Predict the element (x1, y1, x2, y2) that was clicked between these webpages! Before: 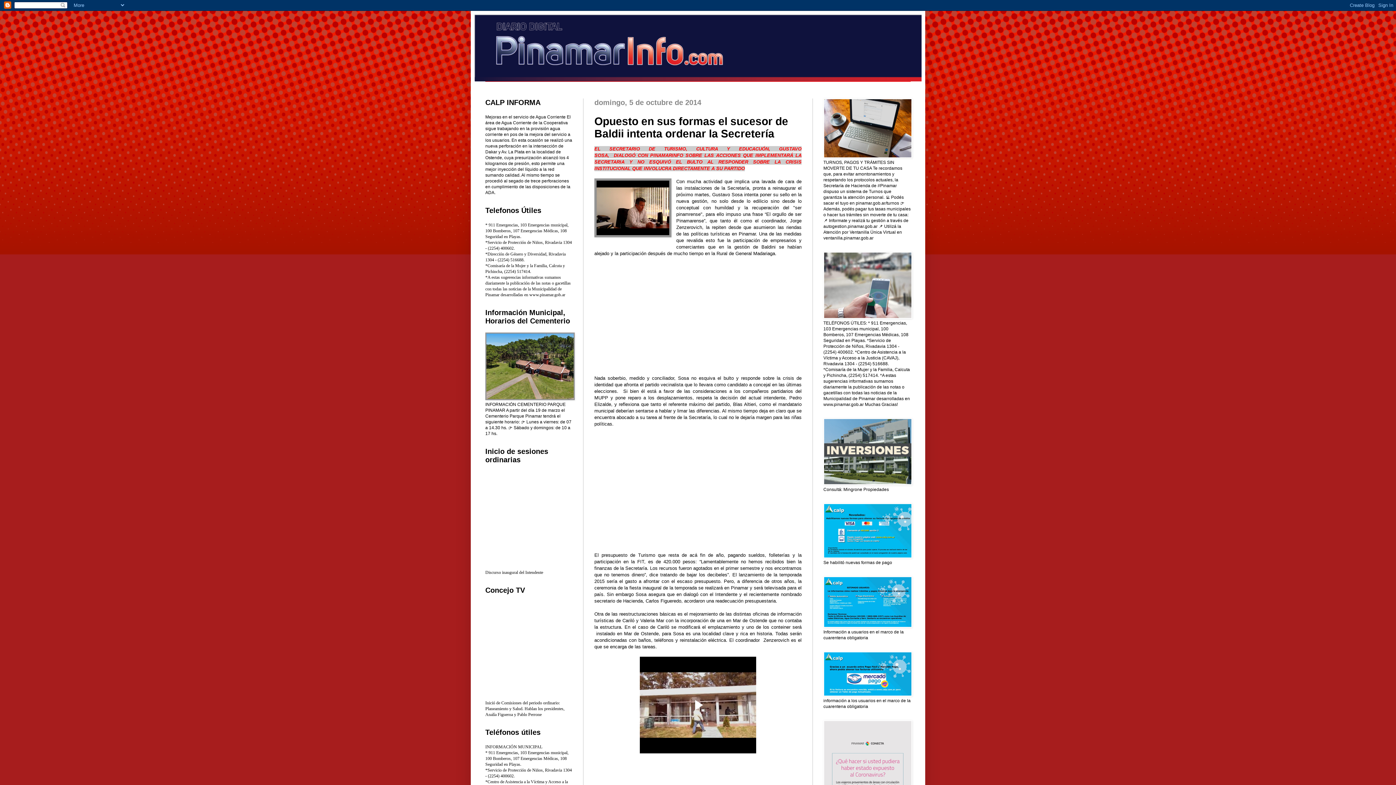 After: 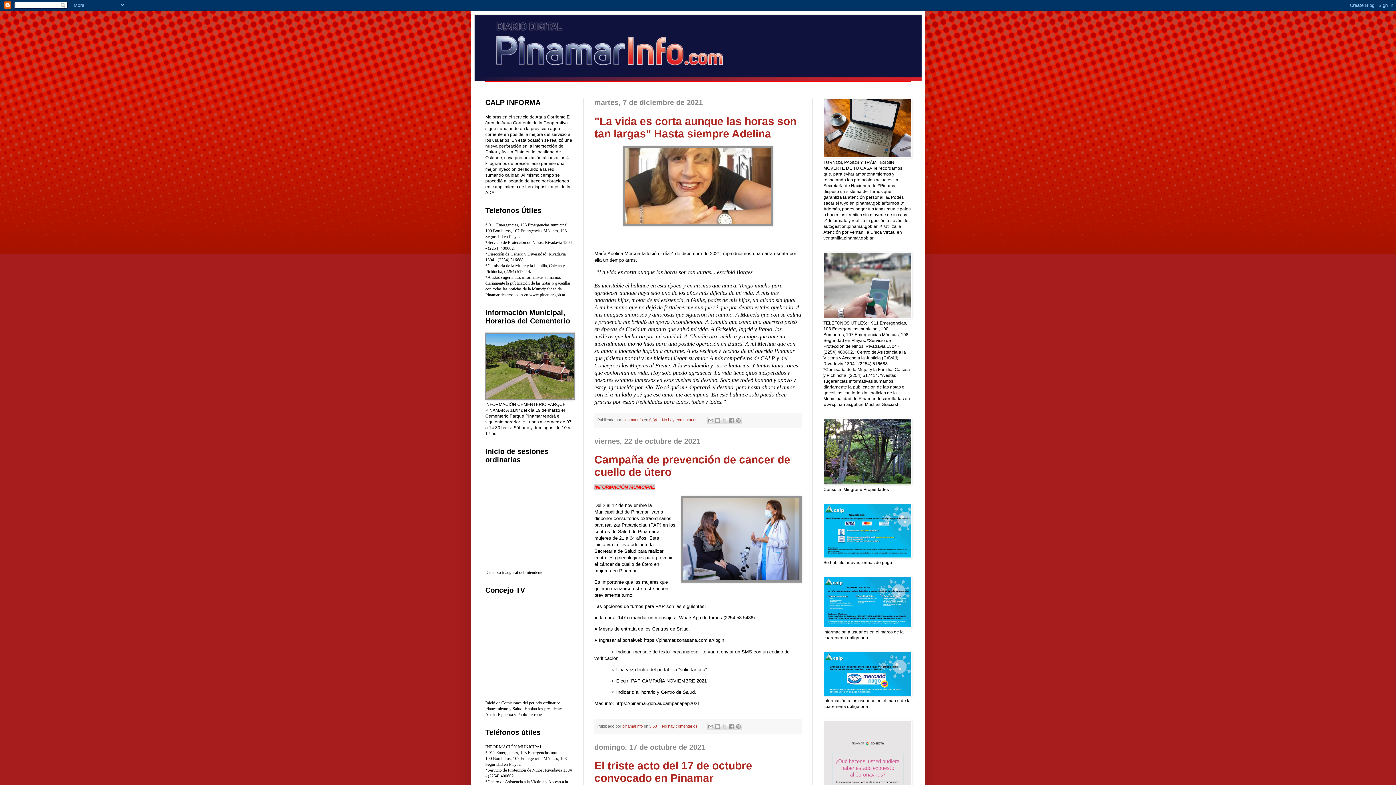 Action: bbox: (474, 14, 921, 81)